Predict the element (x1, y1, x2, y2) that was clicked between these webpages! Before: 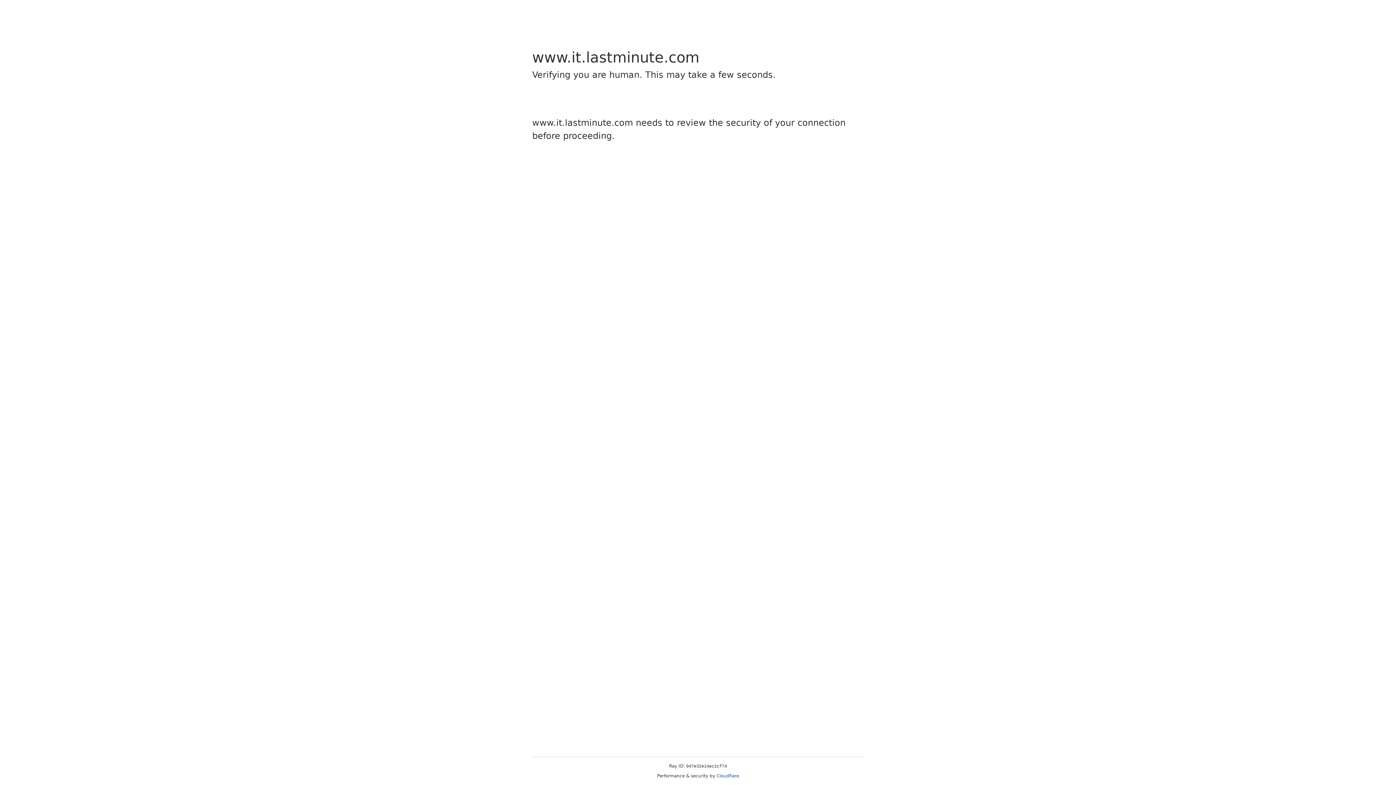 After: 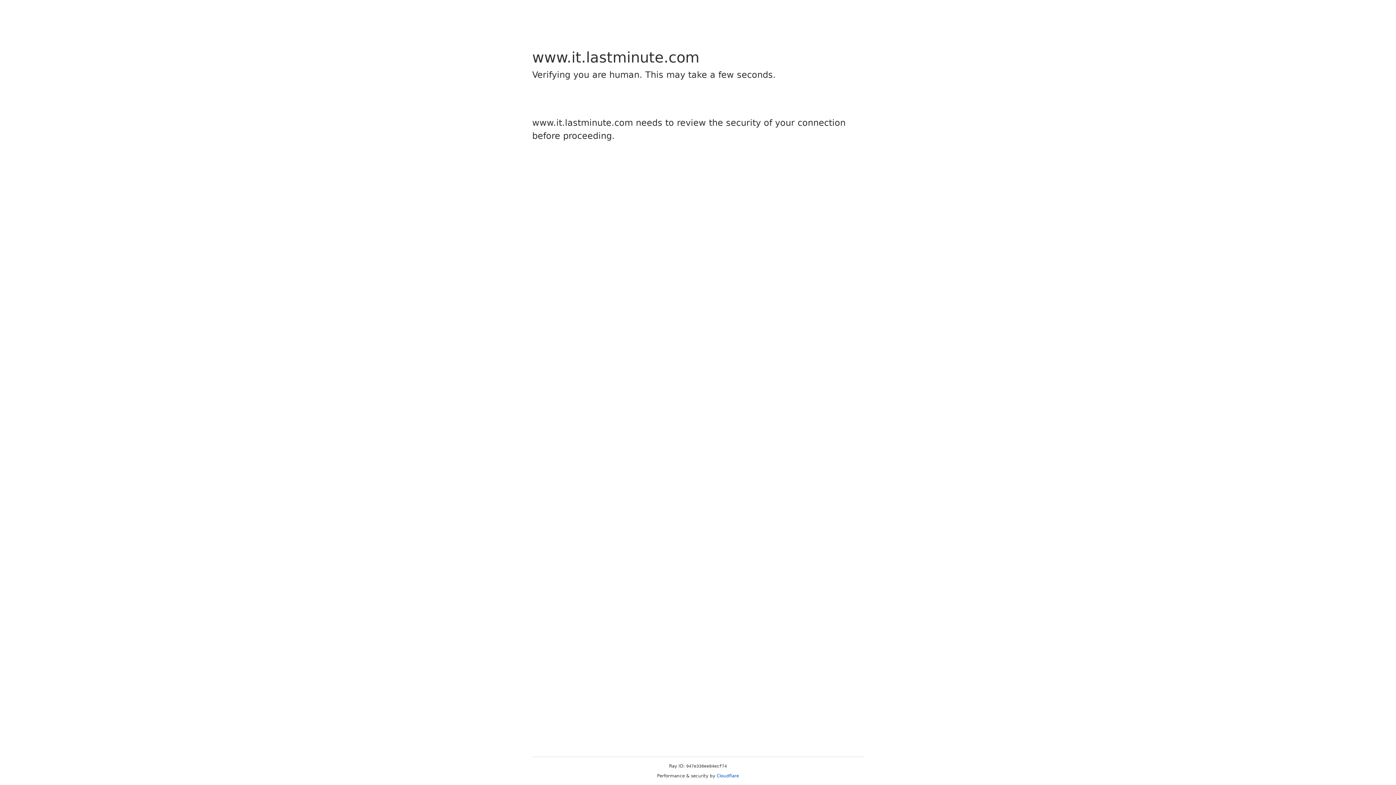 Action: bbox: (716, 773, 739, 778) label: Cloudflare